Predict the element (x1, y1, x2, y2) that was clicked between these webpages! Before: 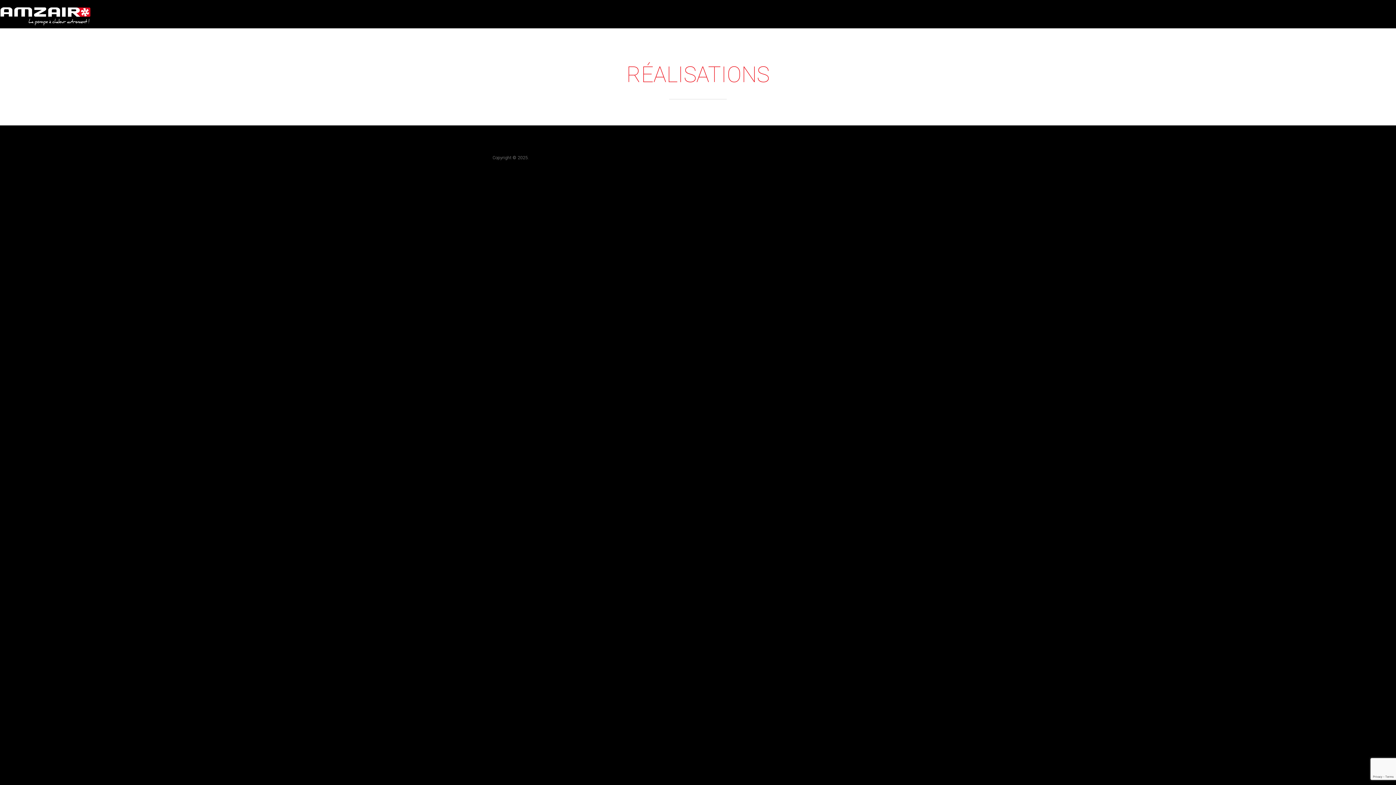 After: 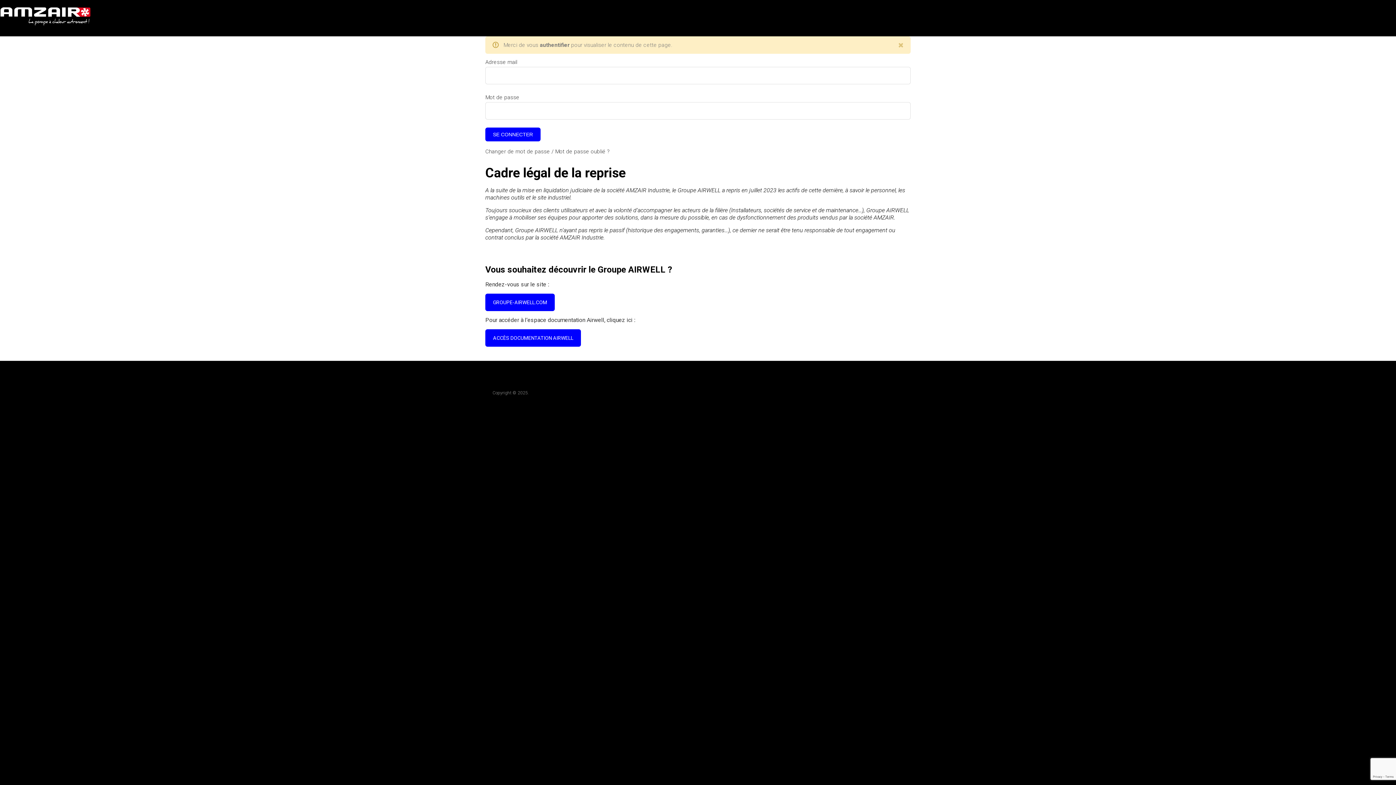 Action: bbox: (0, 7, 90, 28)